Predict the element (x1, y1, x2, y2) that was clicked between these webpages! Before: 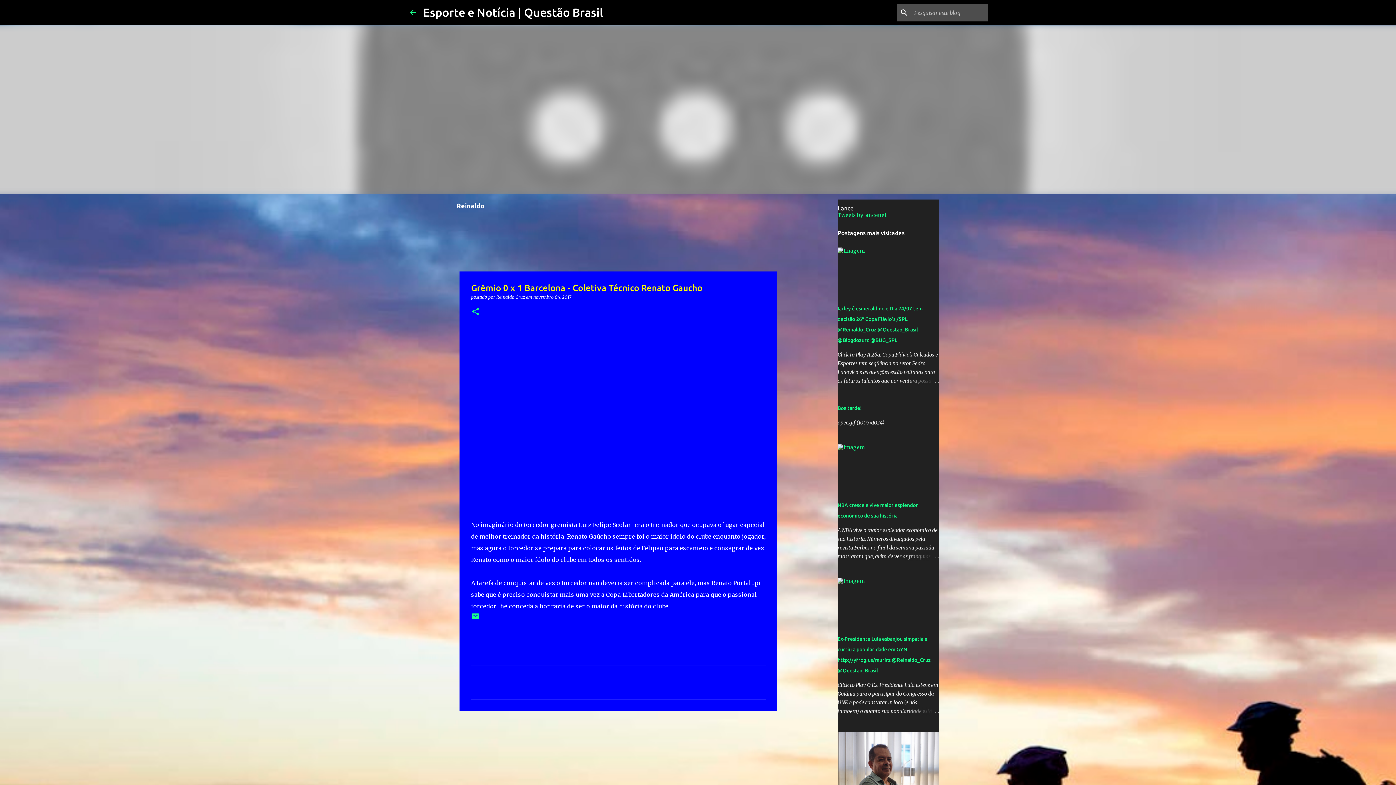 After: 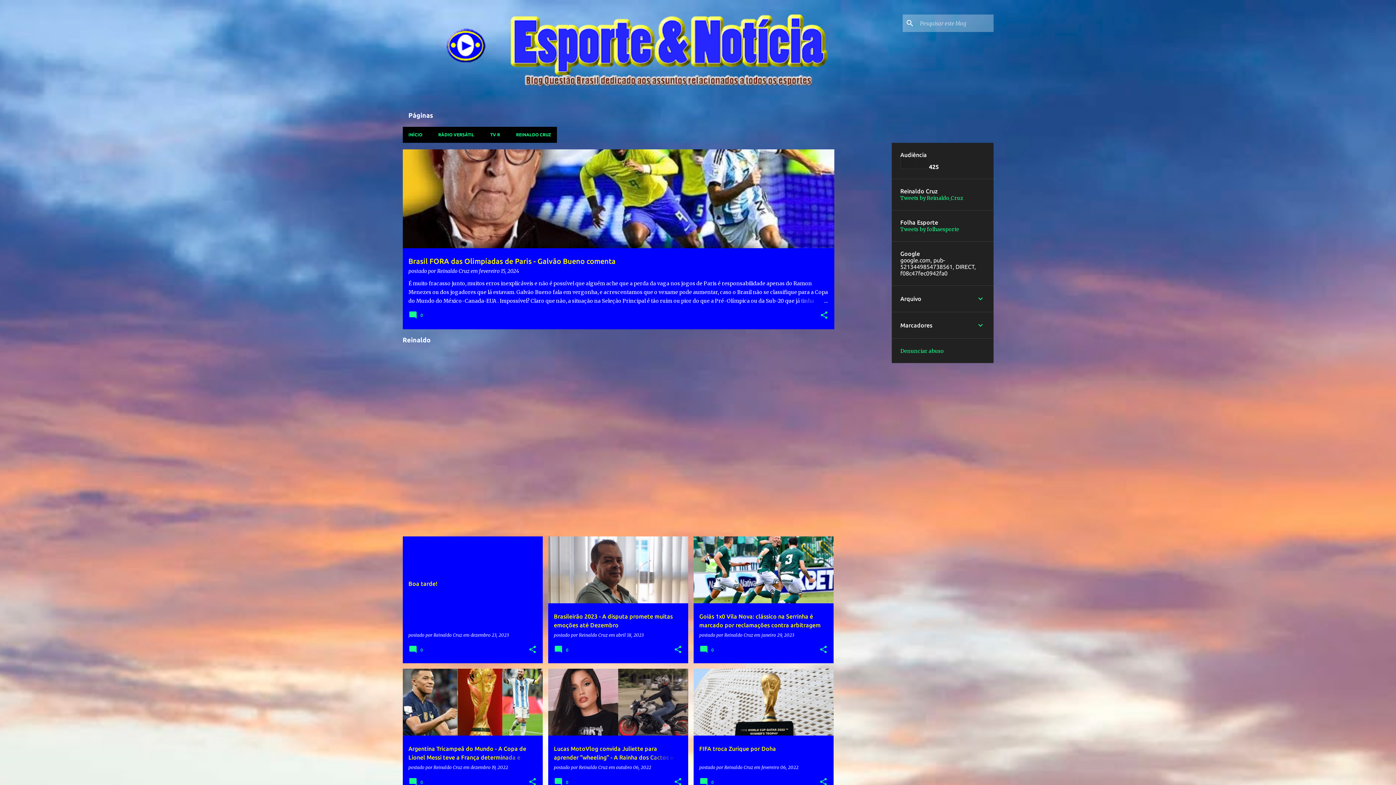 Action: label: Esporte e Notícia | Questão Brasil bbox: (423, 5, 603, 18)